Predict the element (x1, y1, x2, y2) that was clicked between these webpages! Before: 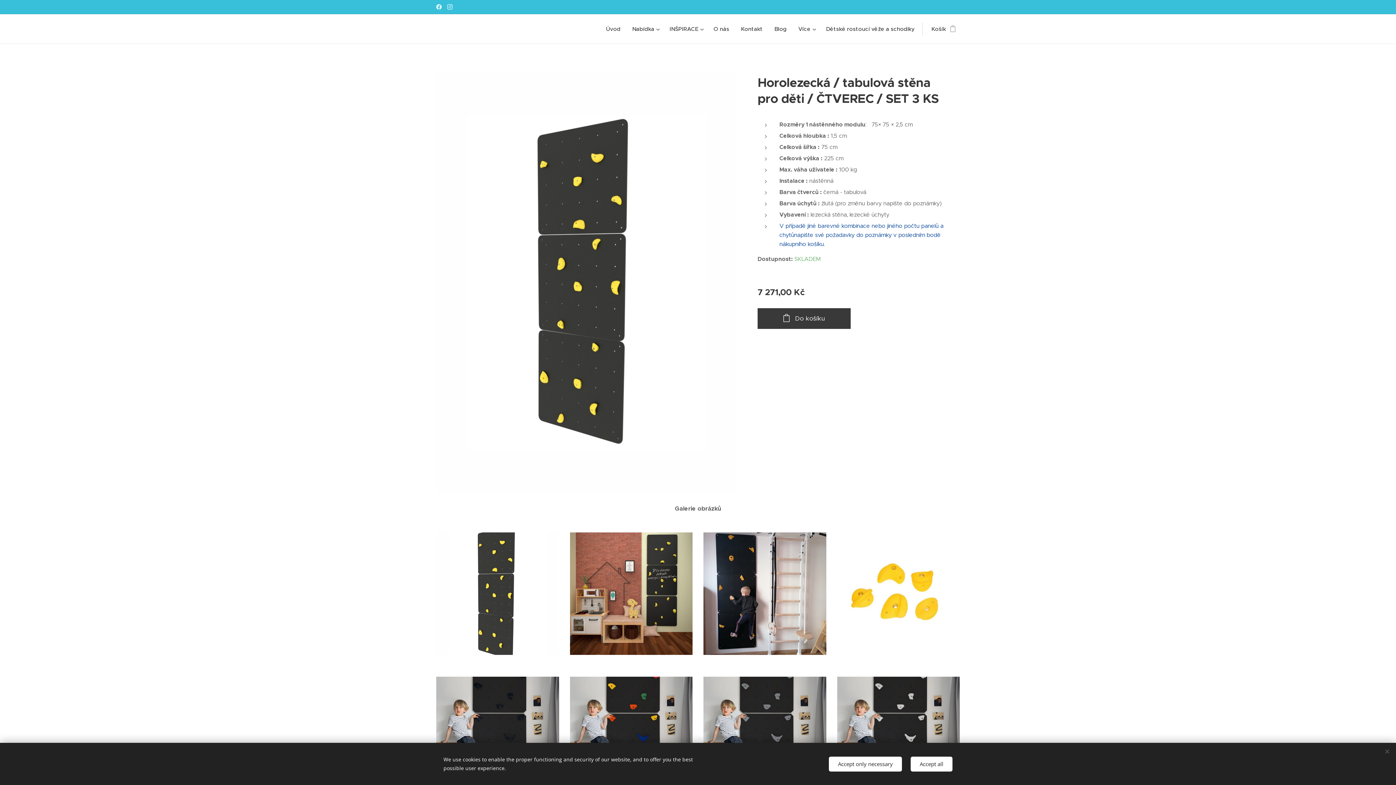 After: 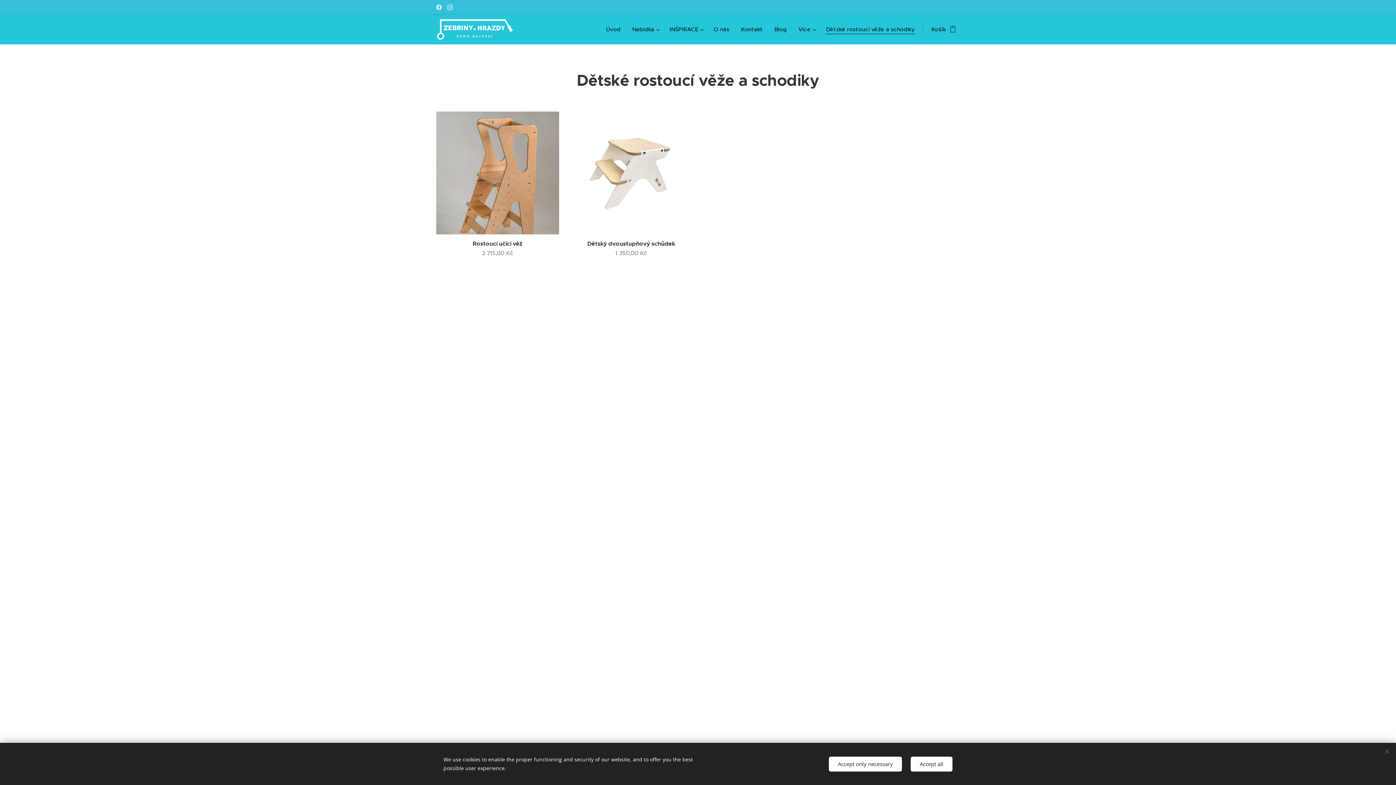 Action: label: Dětské rostoucí věže a schodiky bbox: (820, 20, 920, 38)